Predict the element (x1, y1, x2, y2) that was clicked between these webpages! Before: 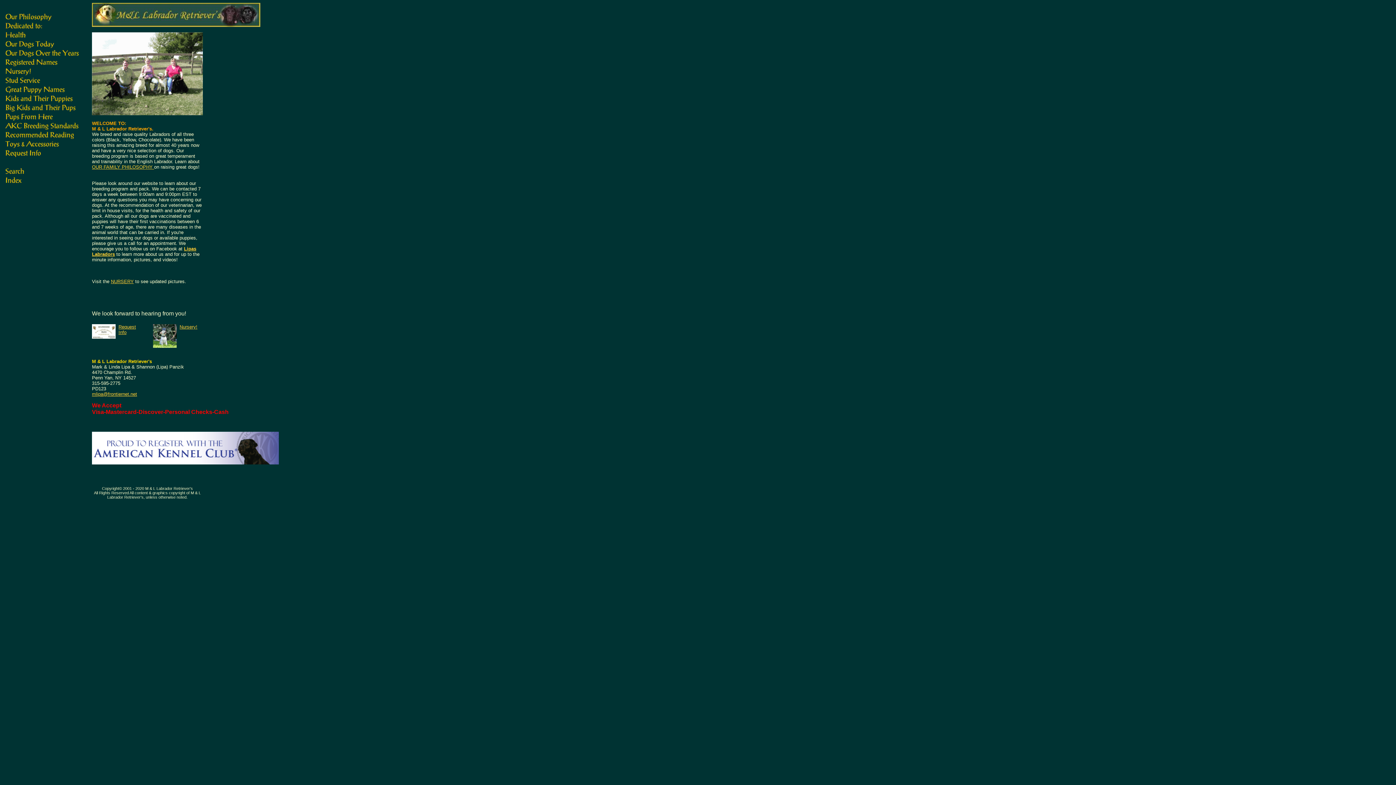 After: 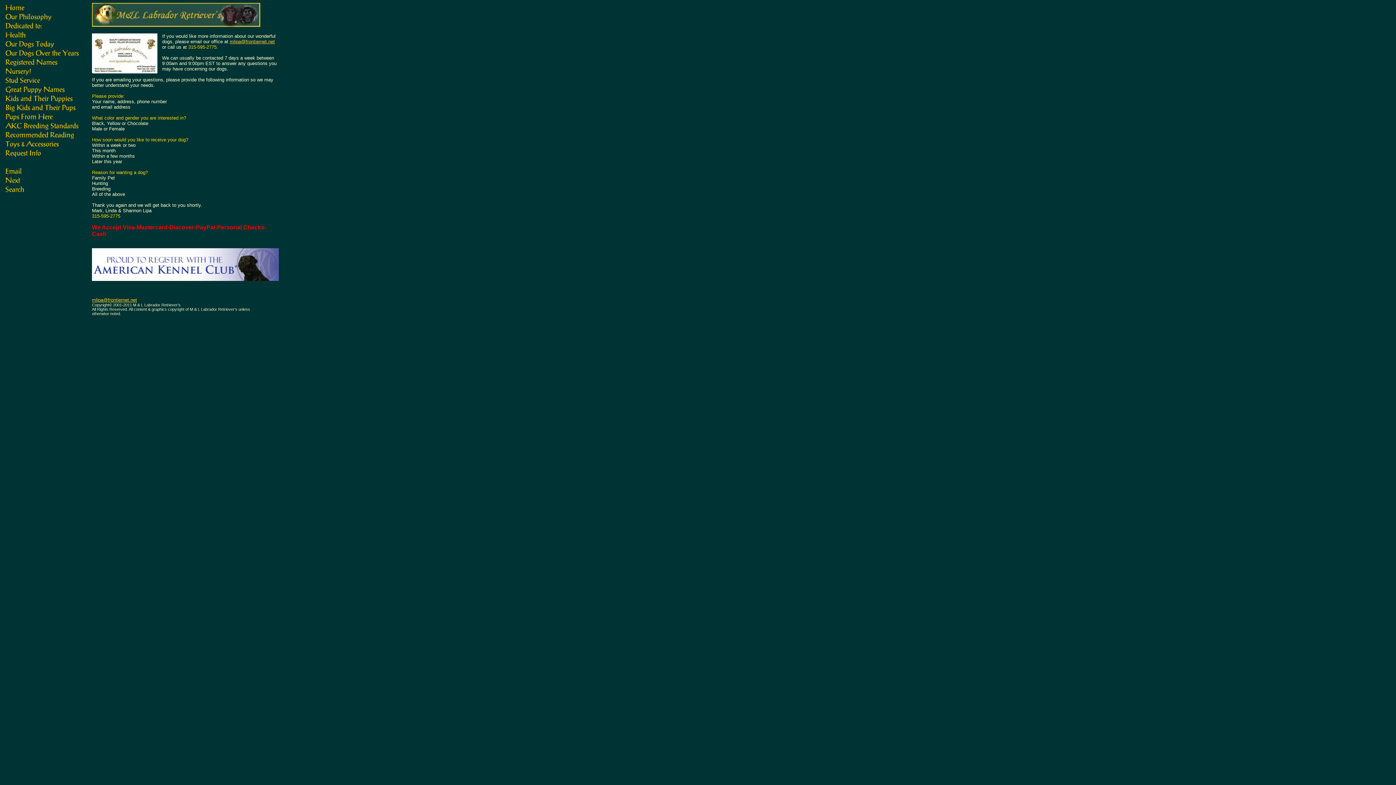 Action: bbox: (92, 333, 115, 340)